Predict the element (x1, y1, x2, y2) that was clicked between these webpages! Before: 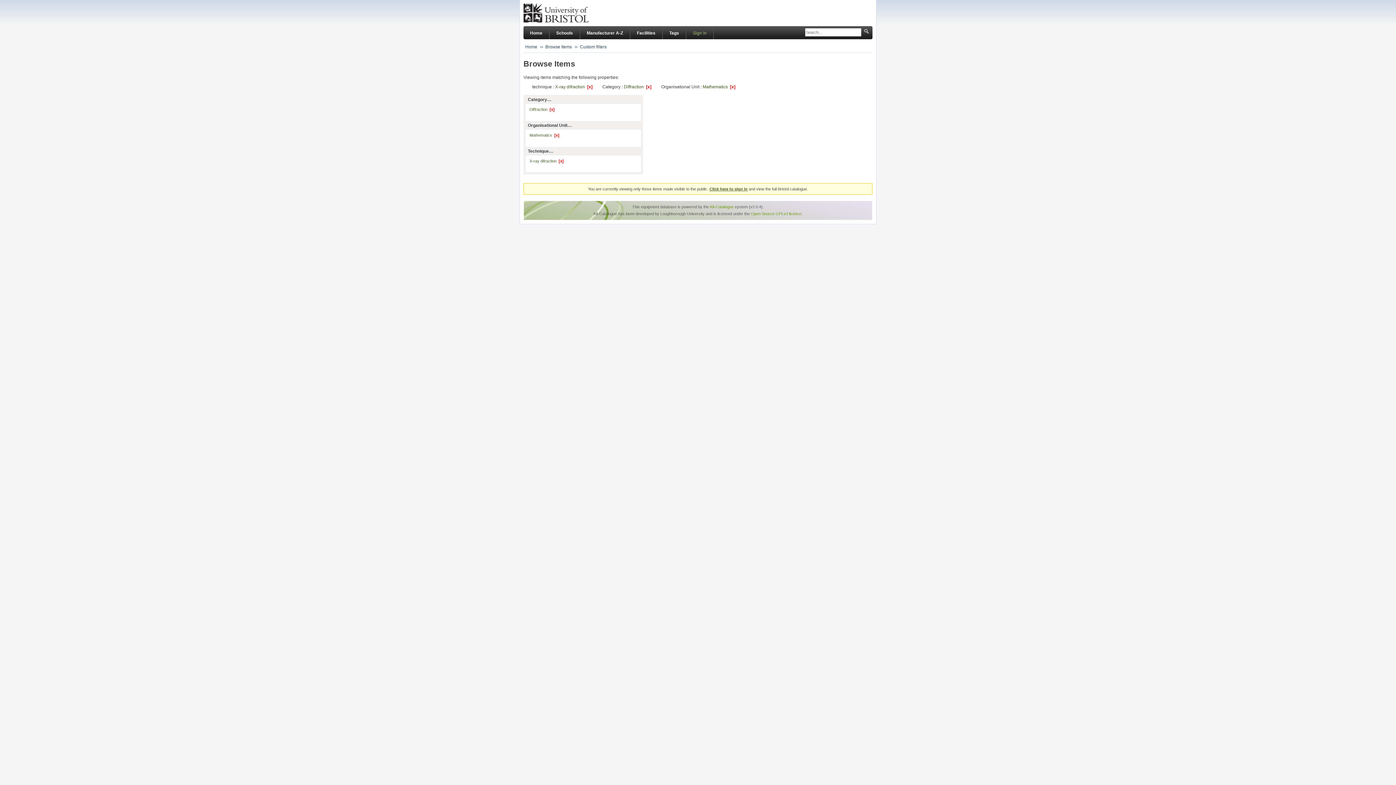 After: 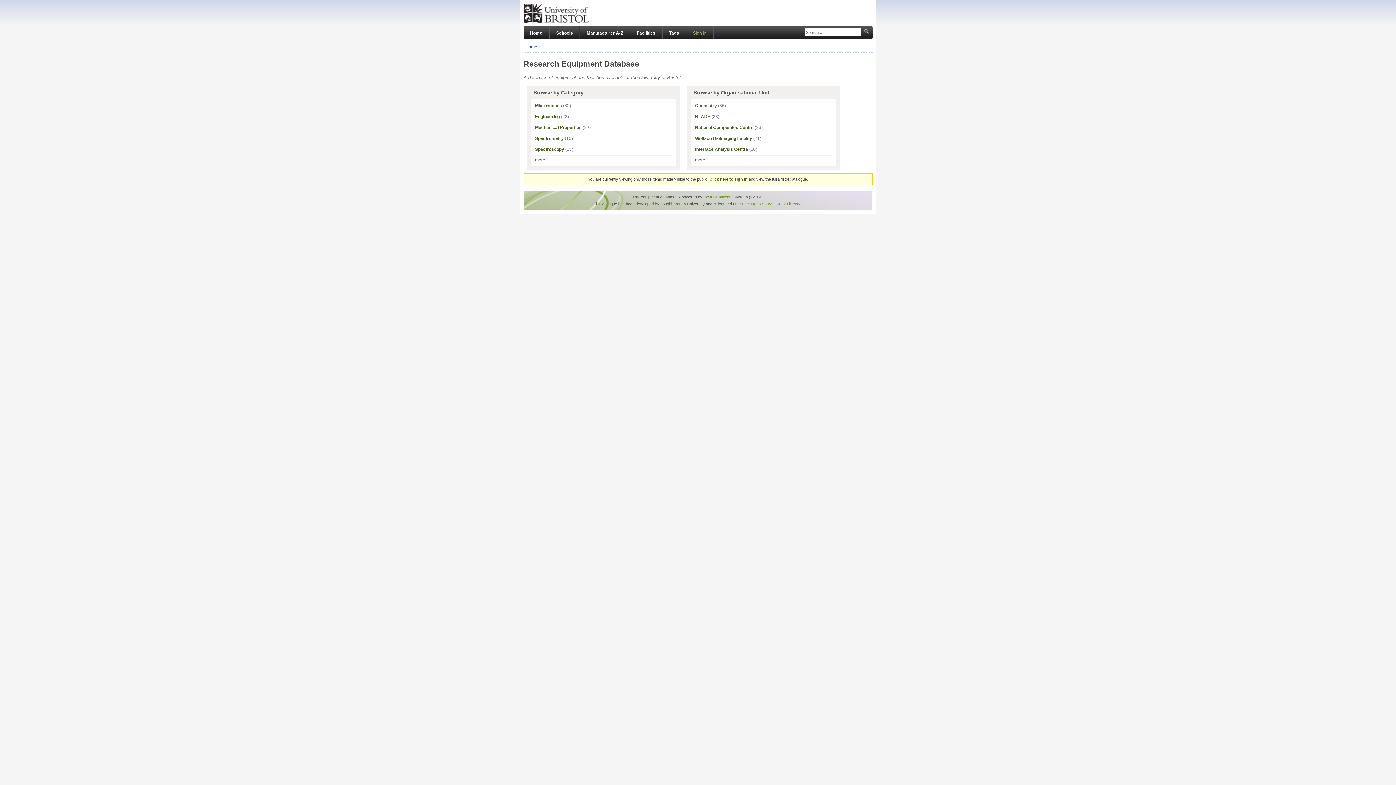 Action: label: Home bbox: (523, 26, 549, 40)